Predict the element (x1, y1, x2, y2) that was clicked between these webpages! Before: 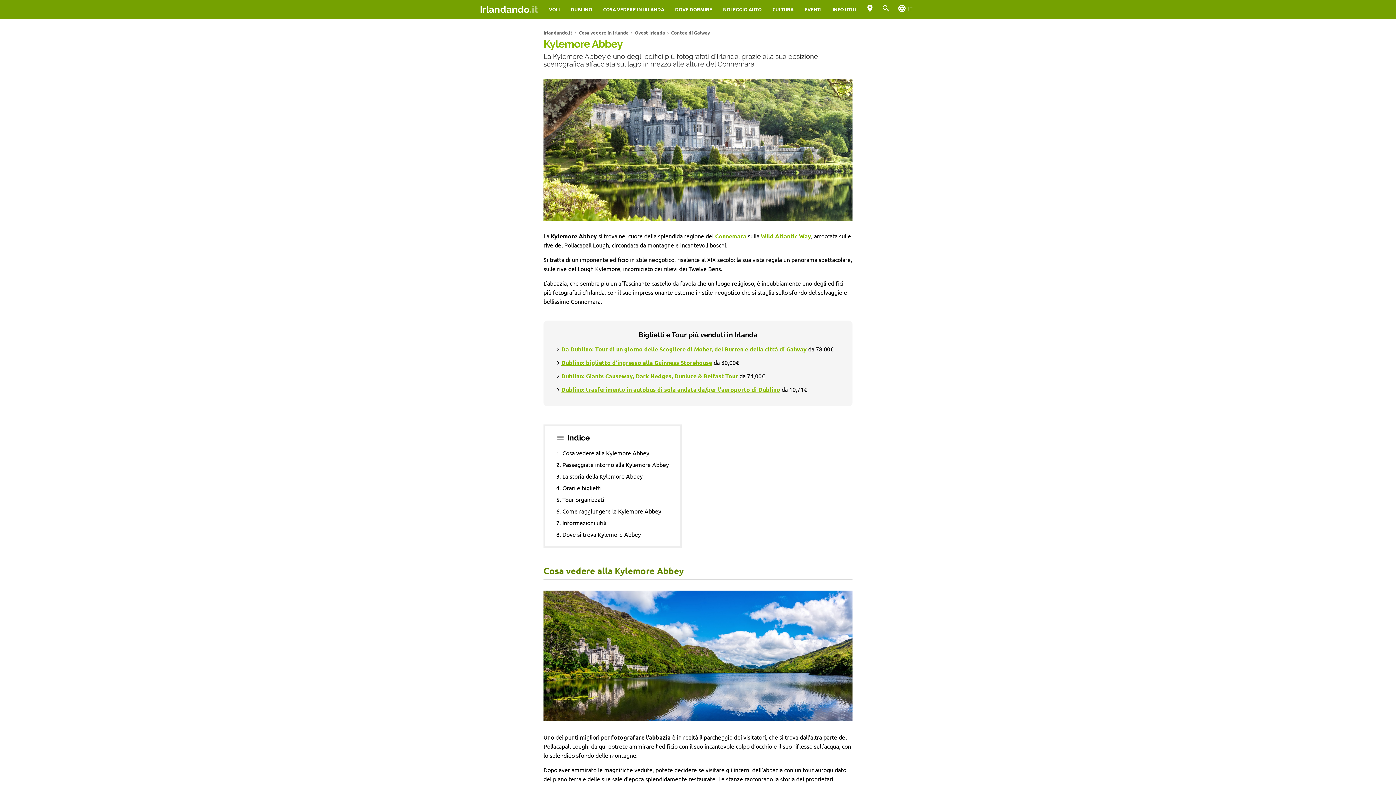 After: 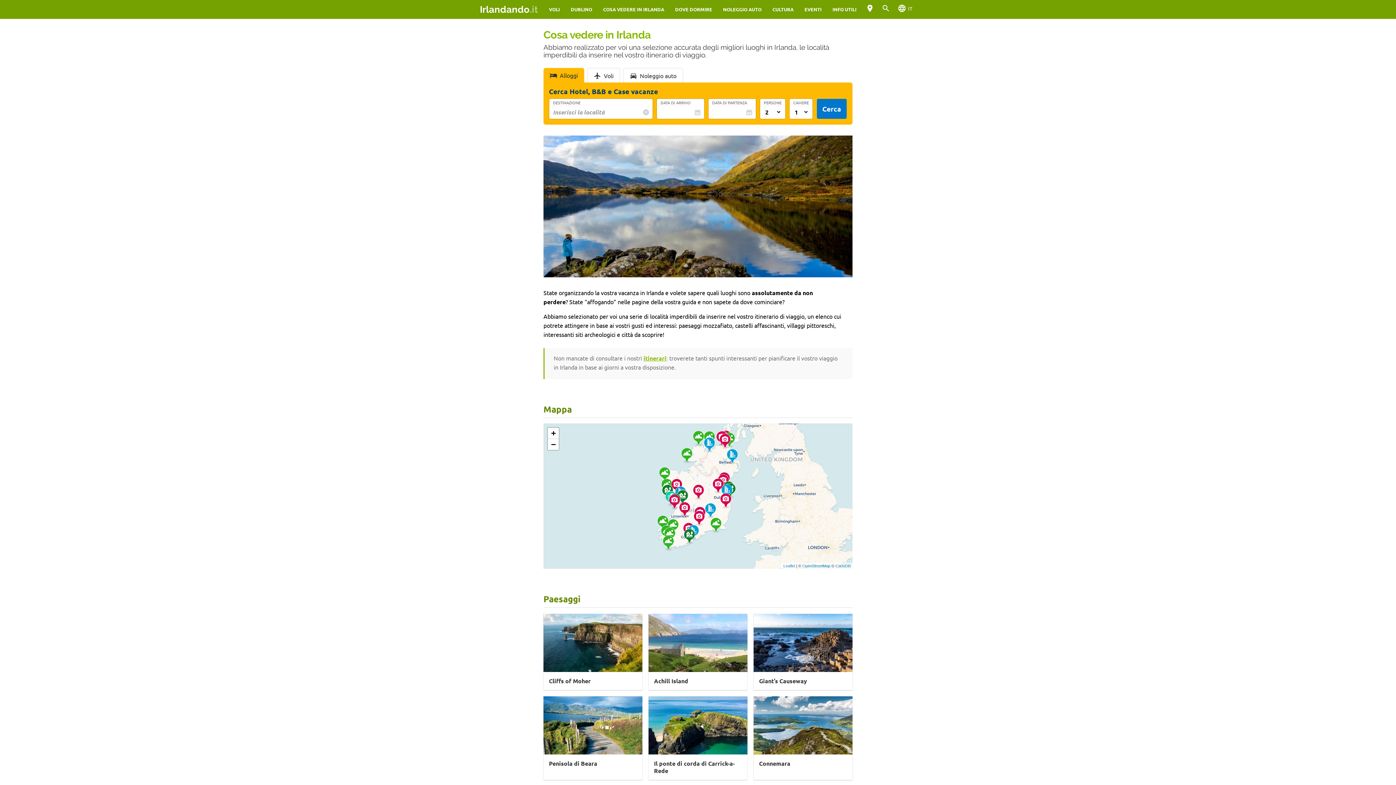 Action: bbox: (578, 29, 628, 35) label: Cosa vedere in Irlanda